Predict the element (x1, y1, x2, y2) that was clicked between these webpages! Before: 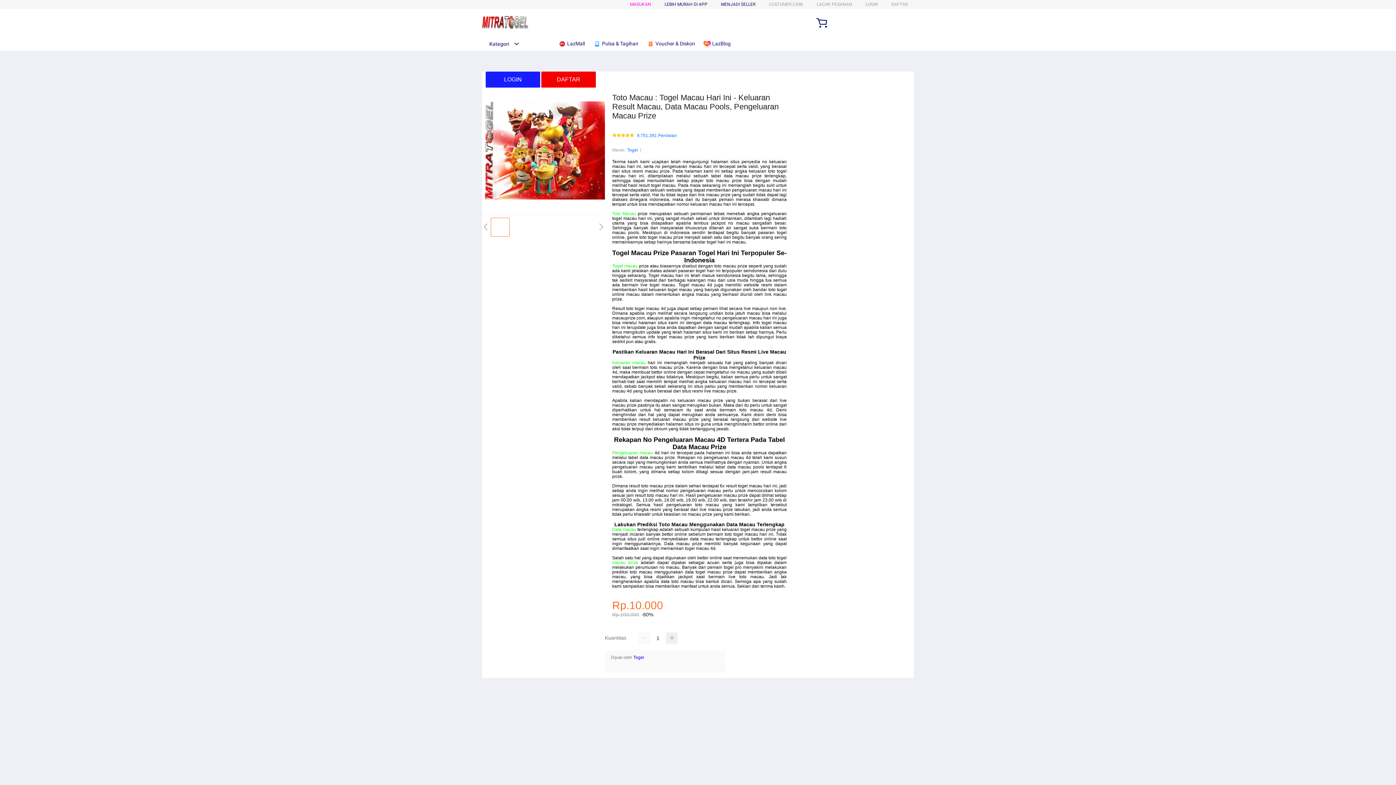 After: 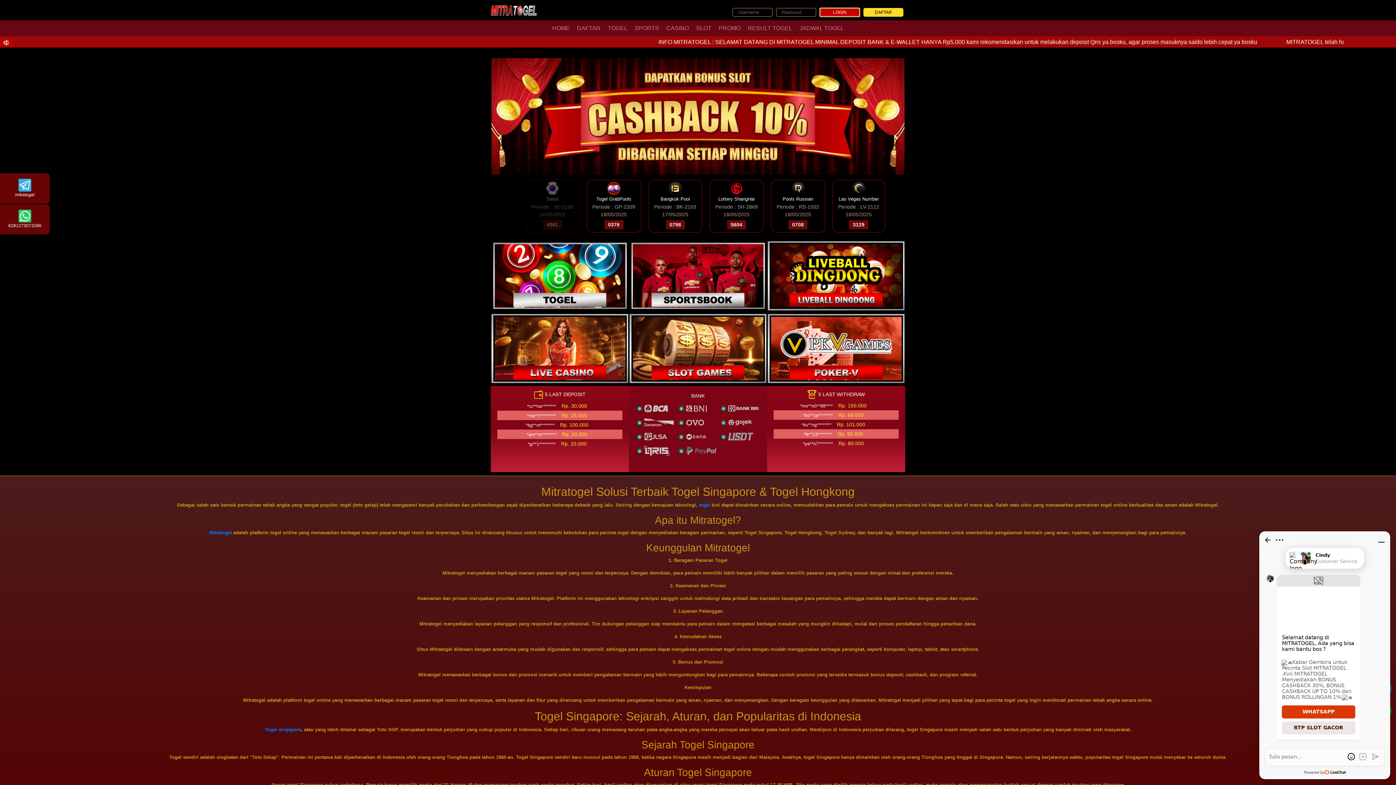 Action: bbox: (865, 1, 878, 6) label: LOGIN